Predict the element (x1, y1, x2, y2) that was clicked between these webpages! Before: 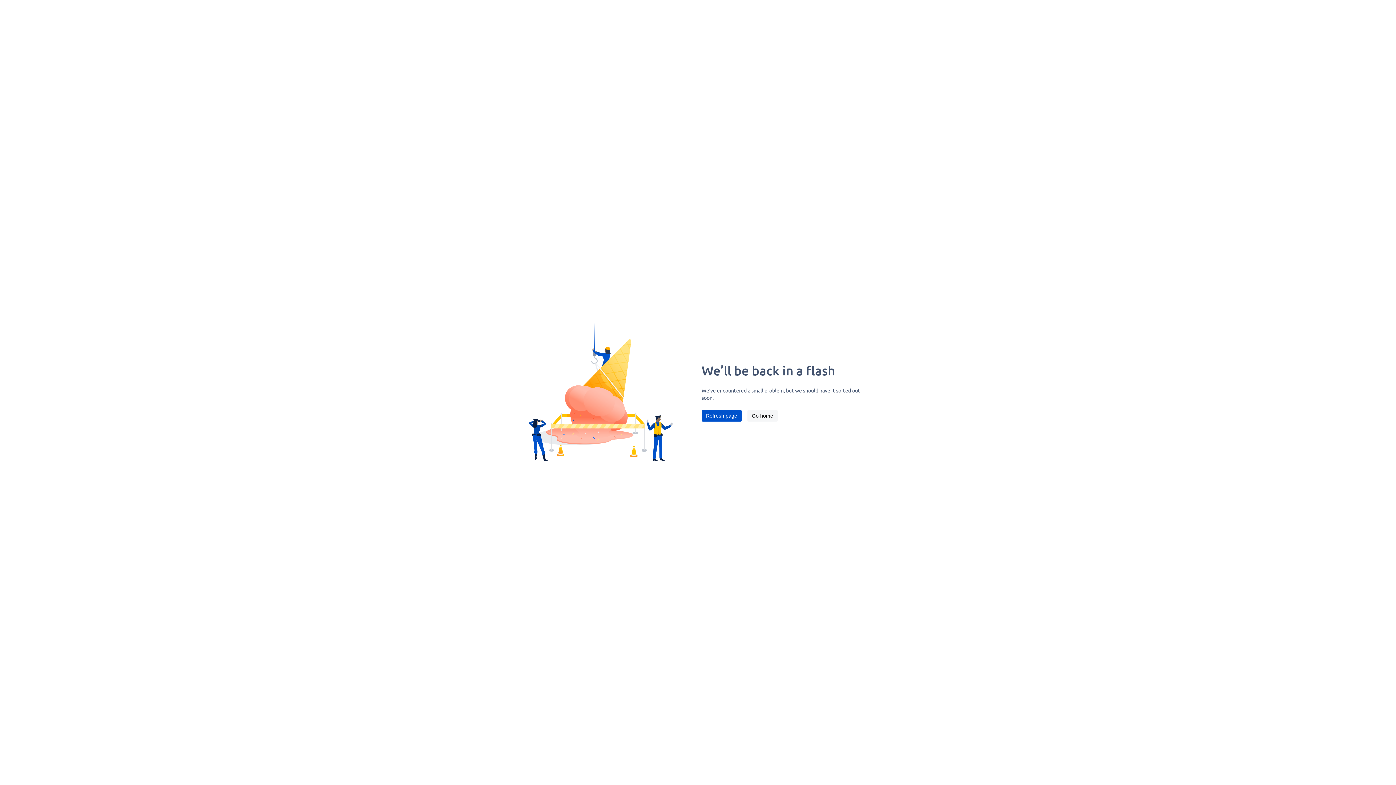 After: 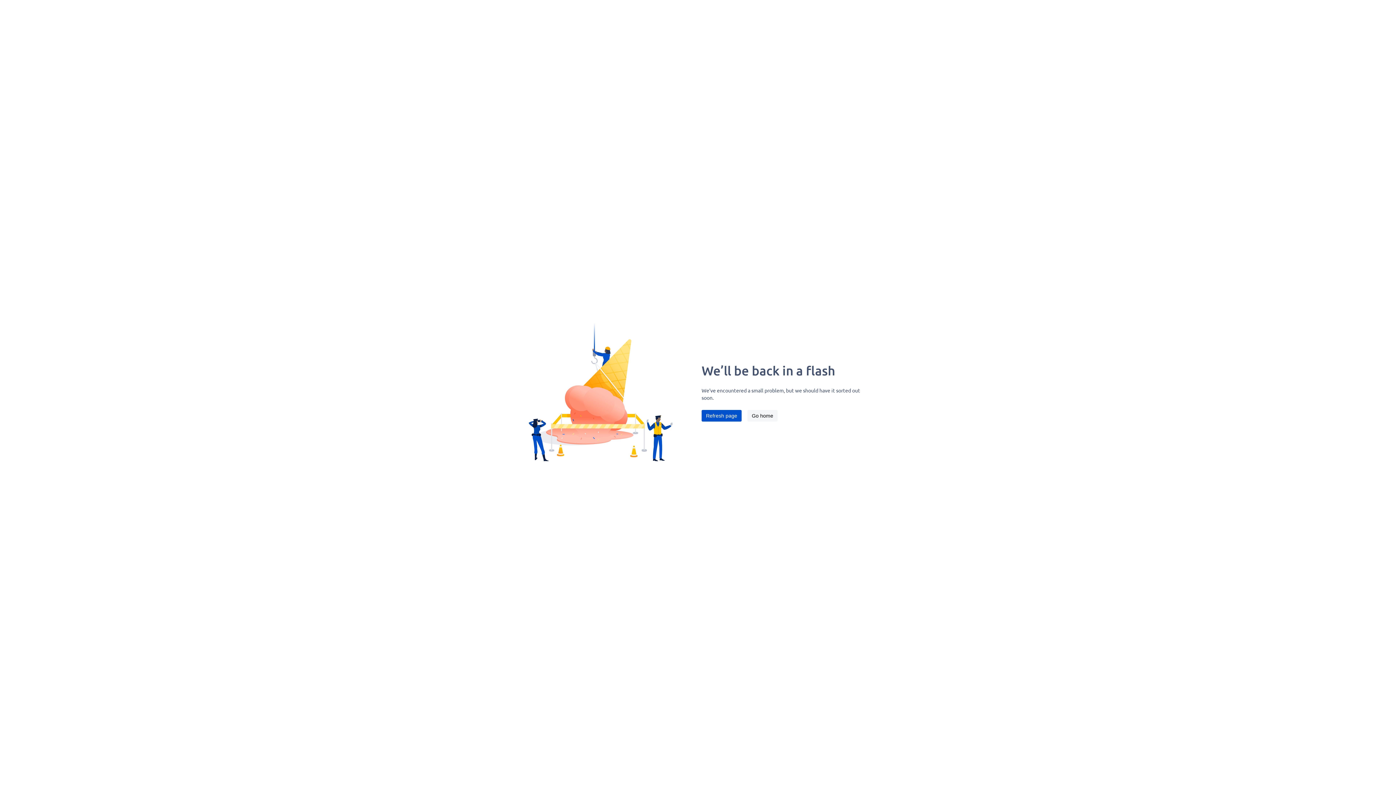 Action: label: Refresh page bbox: (701, 410, 741, 421)